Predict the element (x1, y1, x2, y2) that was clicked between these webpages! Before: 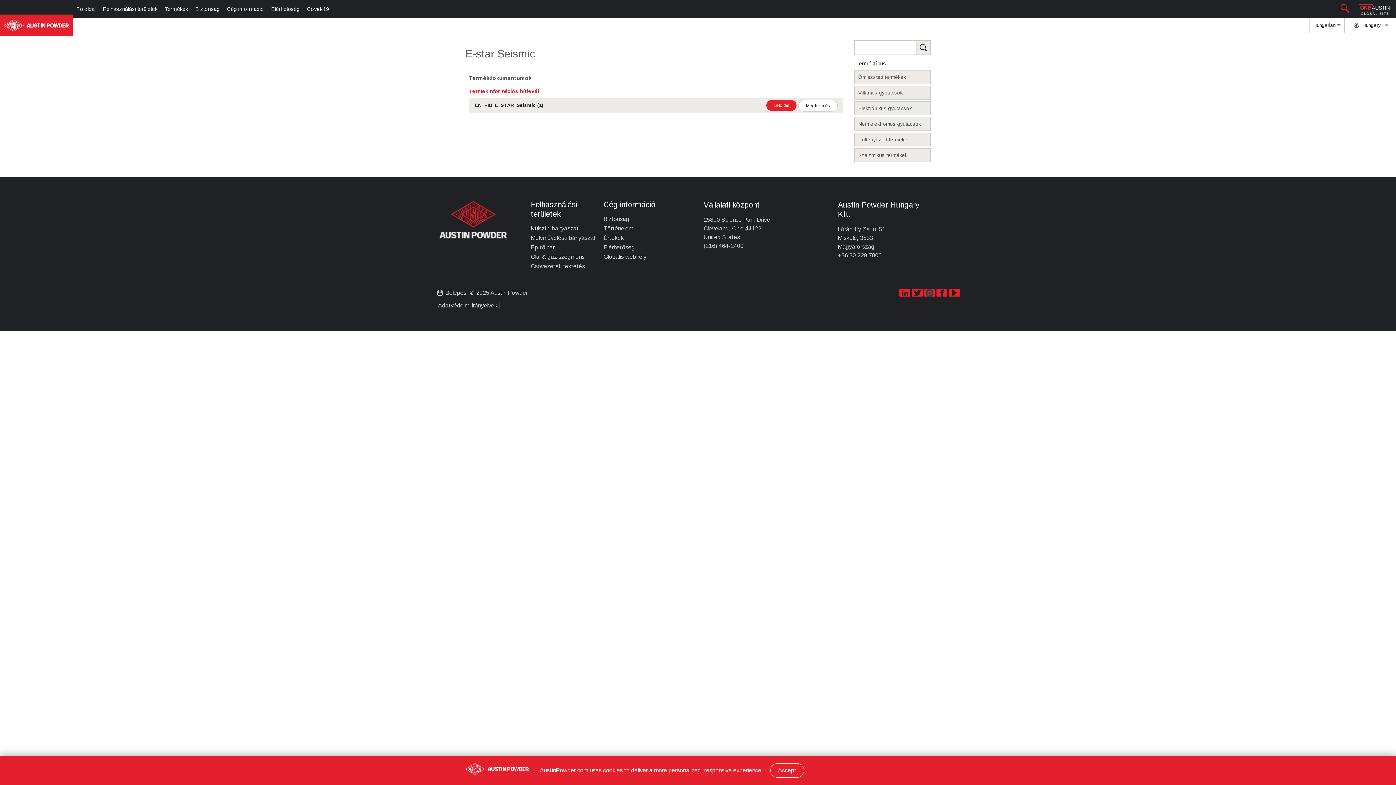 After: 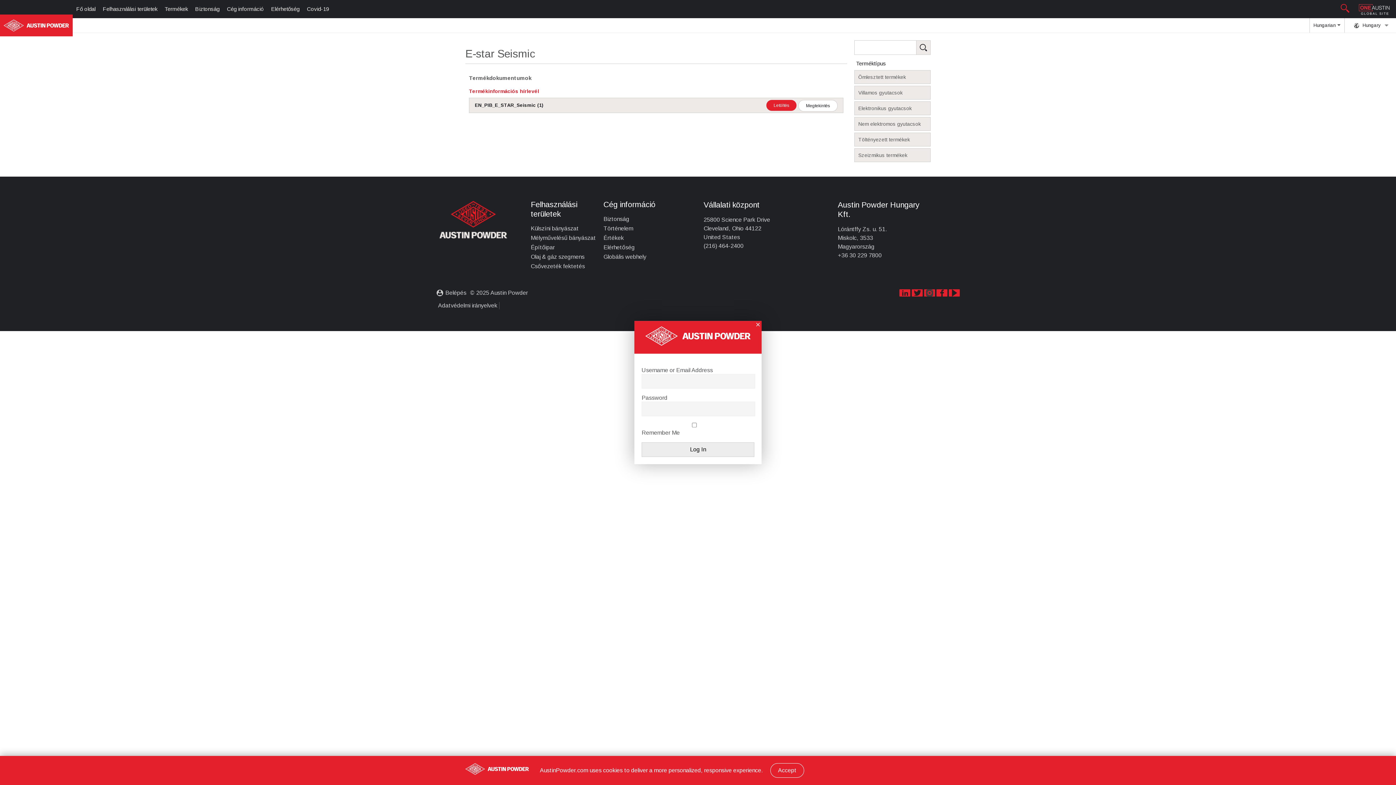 Action: bbox: (436, 289, 466, 296) label: Belépés